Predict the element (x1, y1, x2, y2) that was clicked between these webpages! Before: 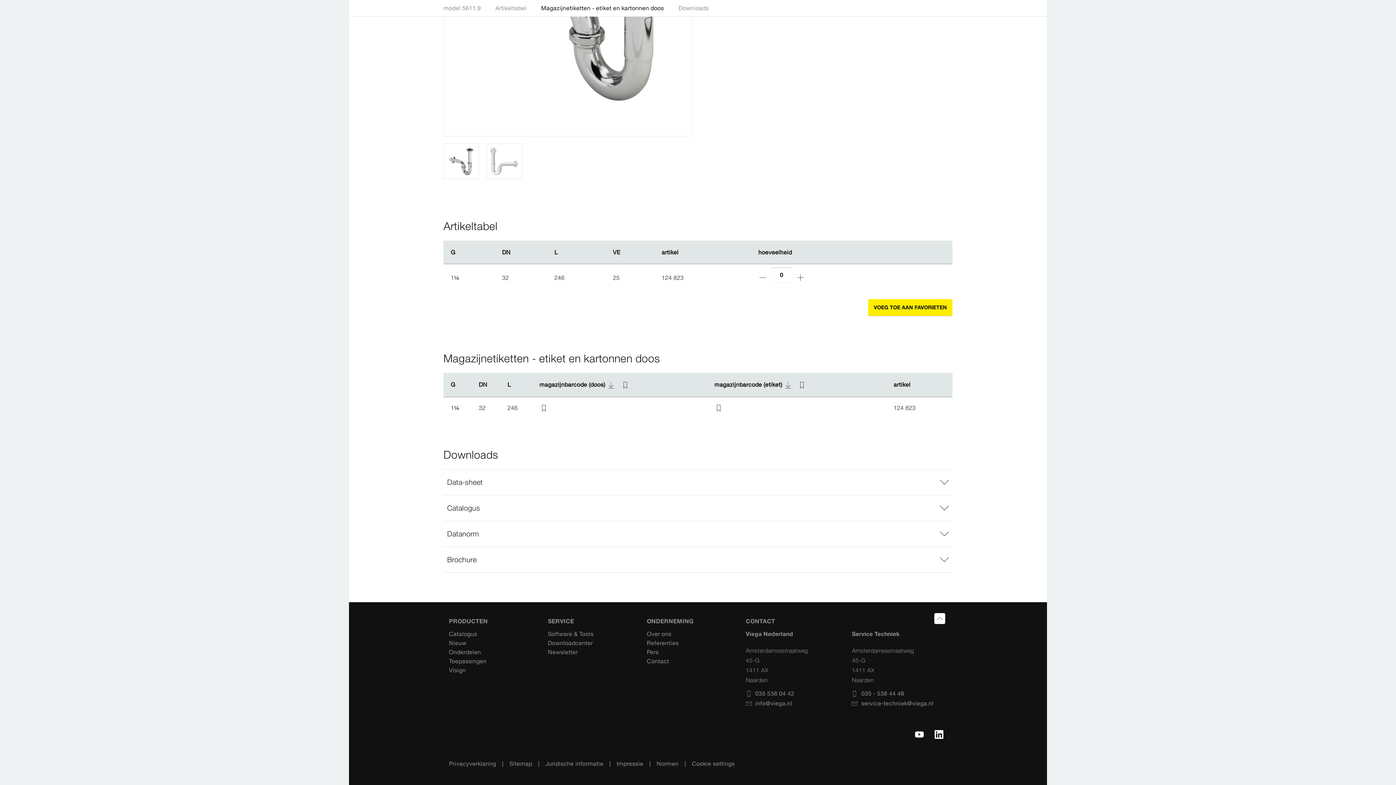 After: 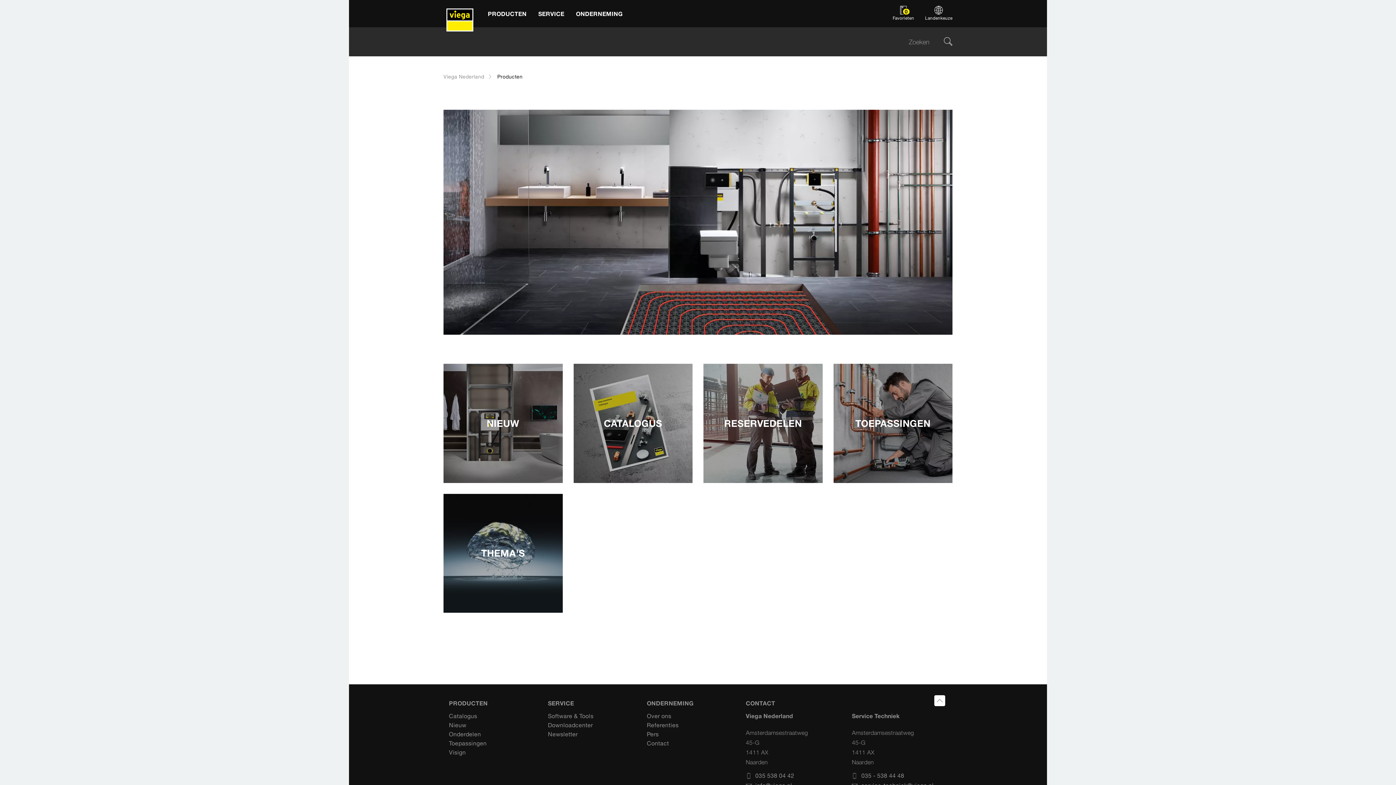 Action: bbox: (449, 617, 487, 626) label: PRODUCTEN